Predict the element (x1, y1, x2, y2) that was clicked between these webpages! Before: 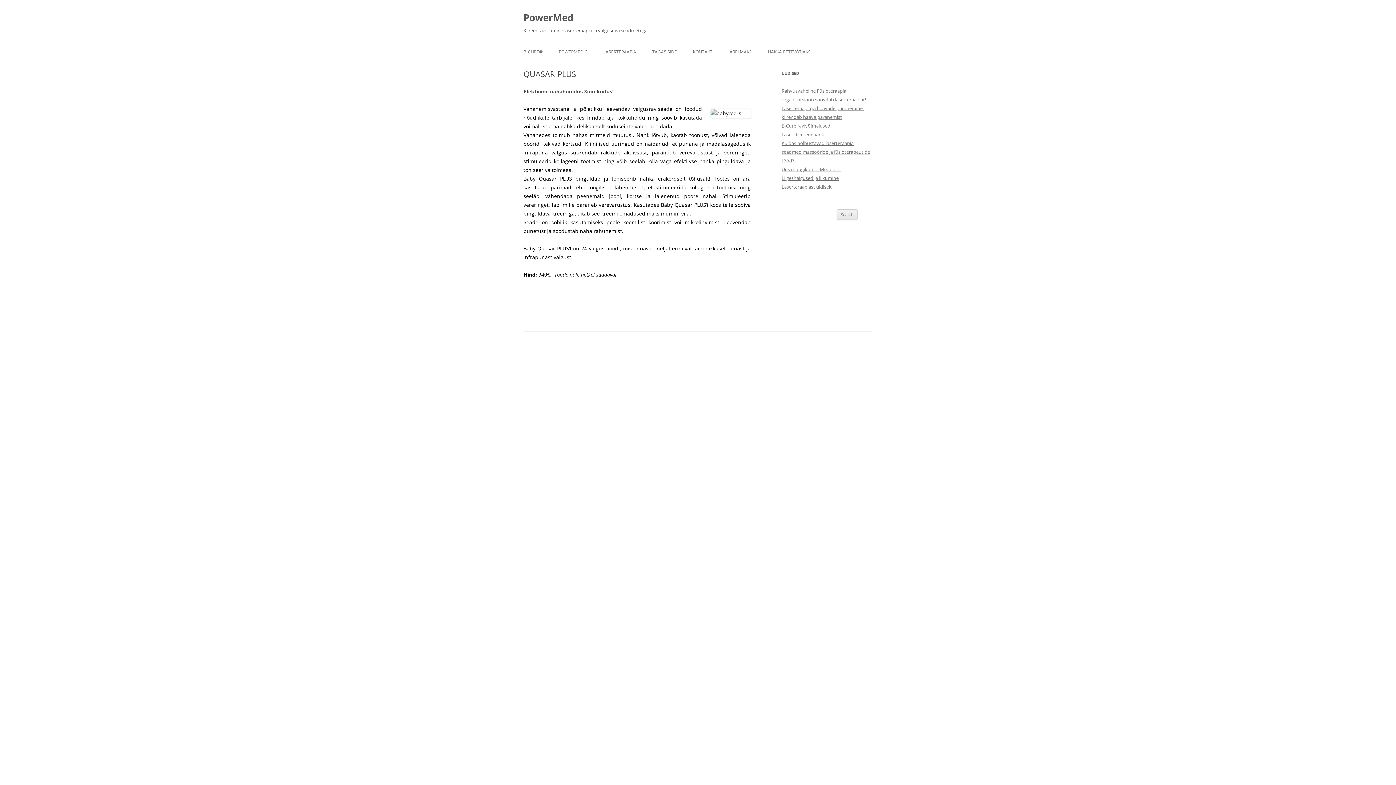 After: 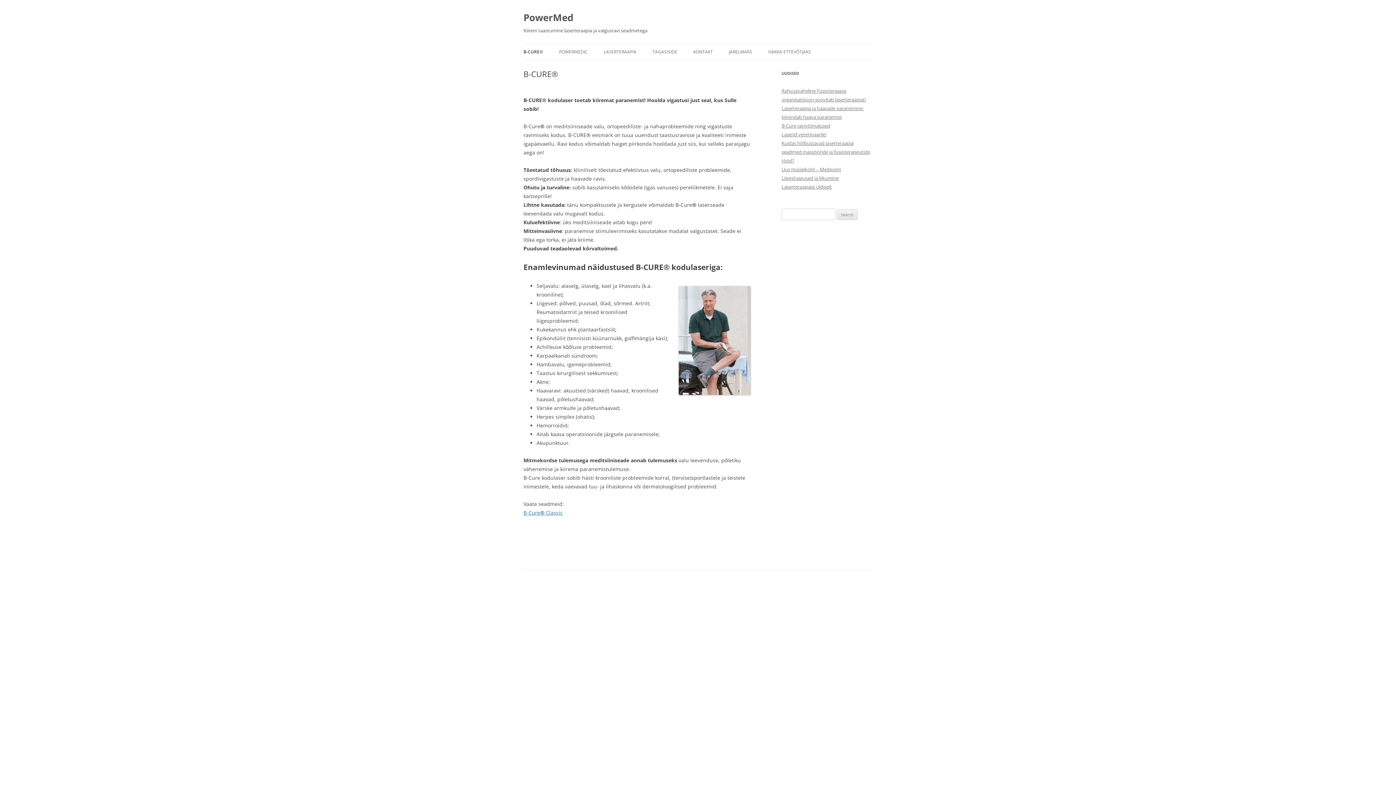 Action: bbox: (523, 44, 542, 60) label: B-CURE®